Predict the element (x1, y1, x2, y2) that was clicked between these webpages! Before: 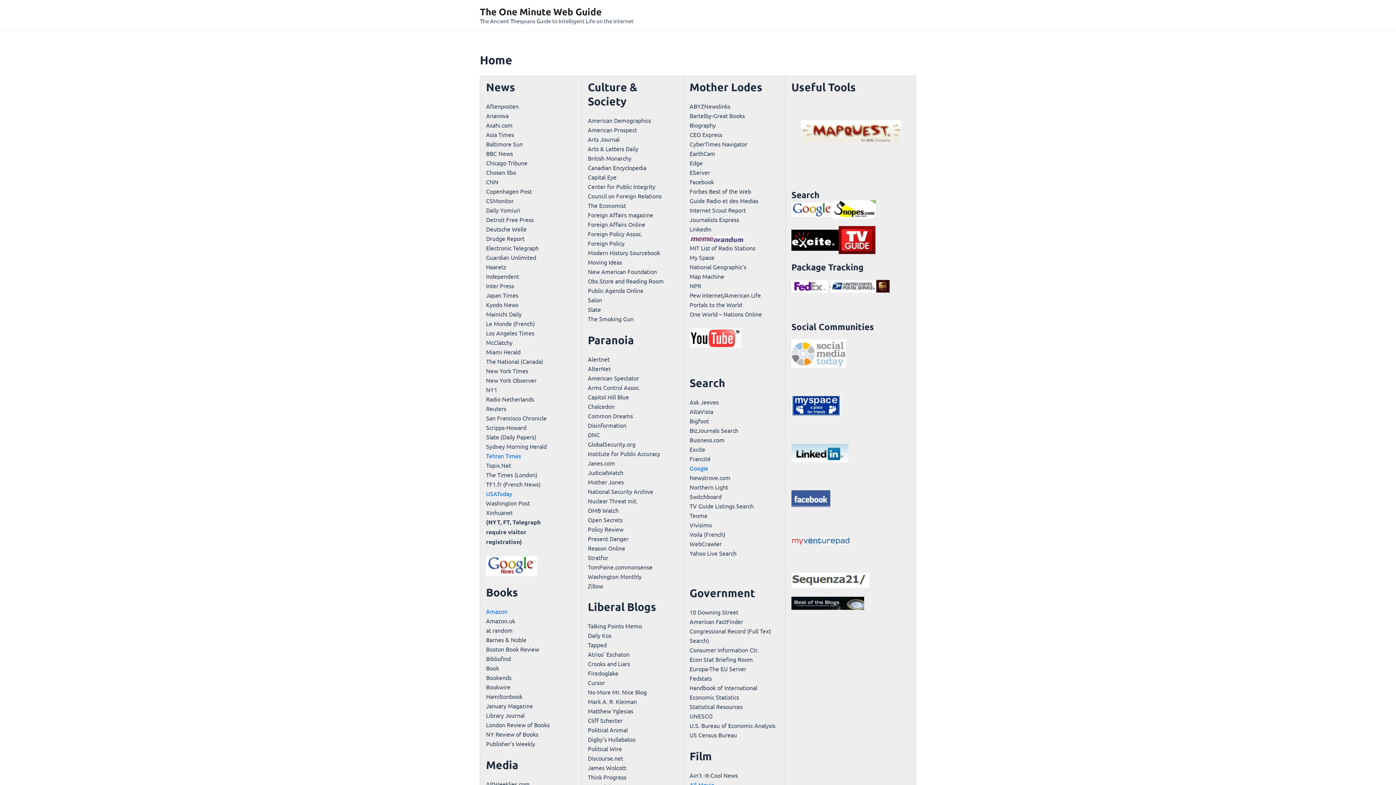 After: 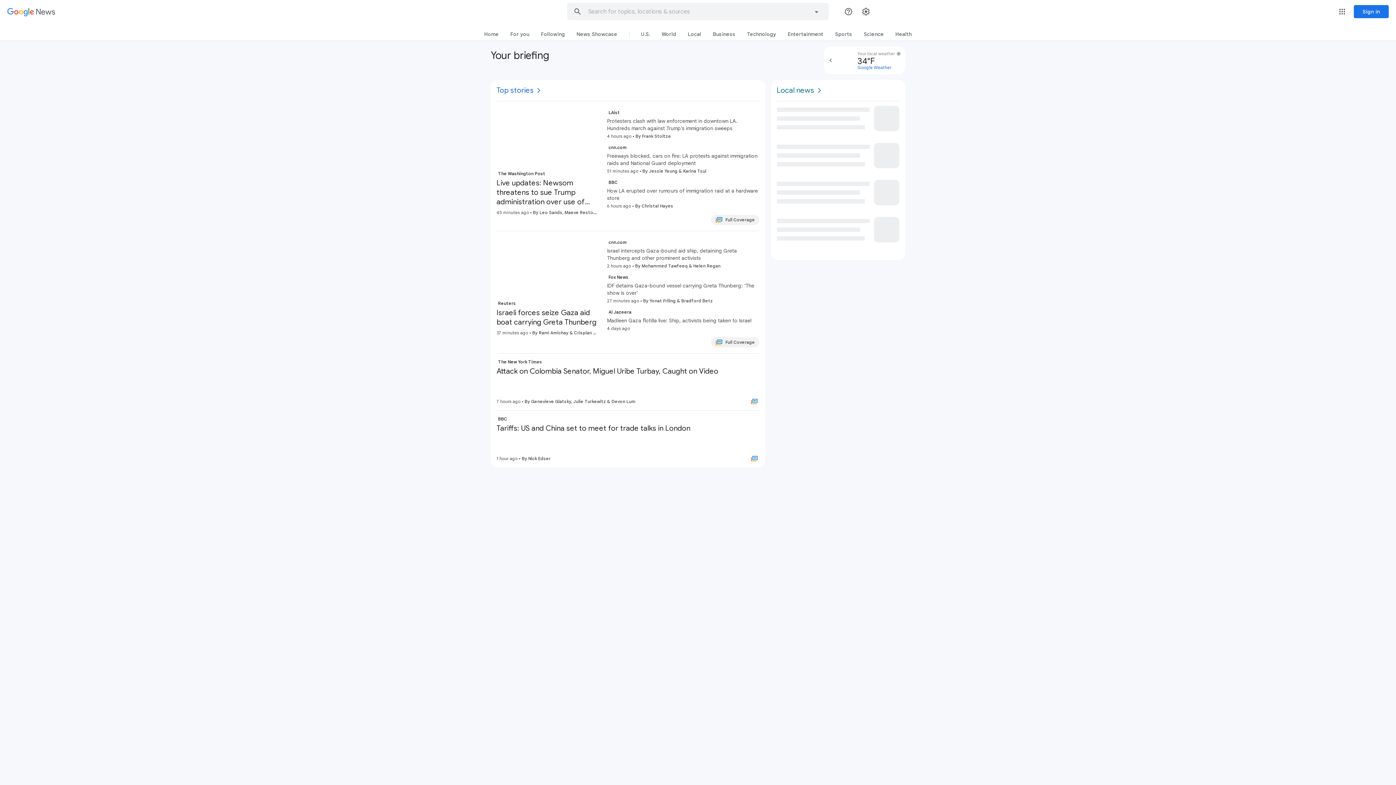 Action: bbox: (486, 561, 537, 568)